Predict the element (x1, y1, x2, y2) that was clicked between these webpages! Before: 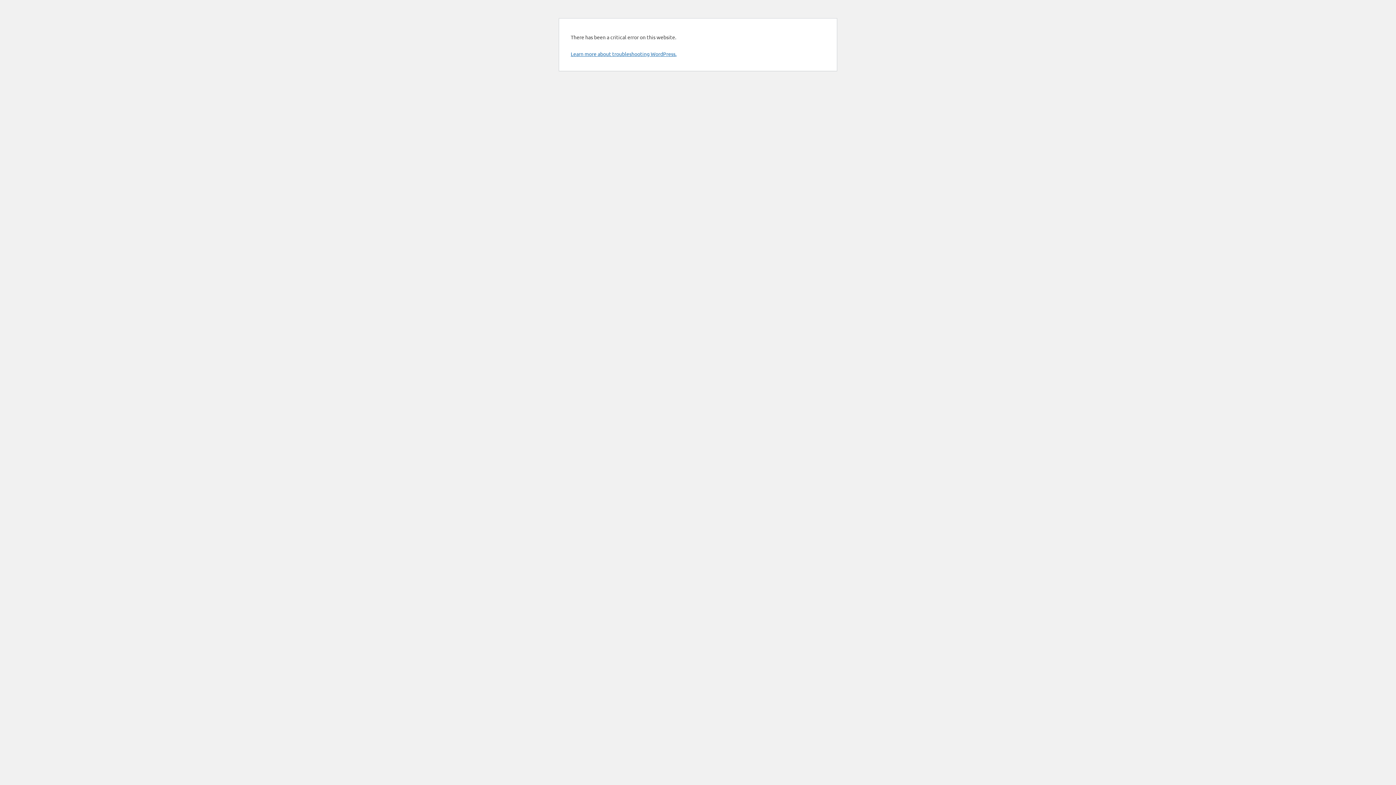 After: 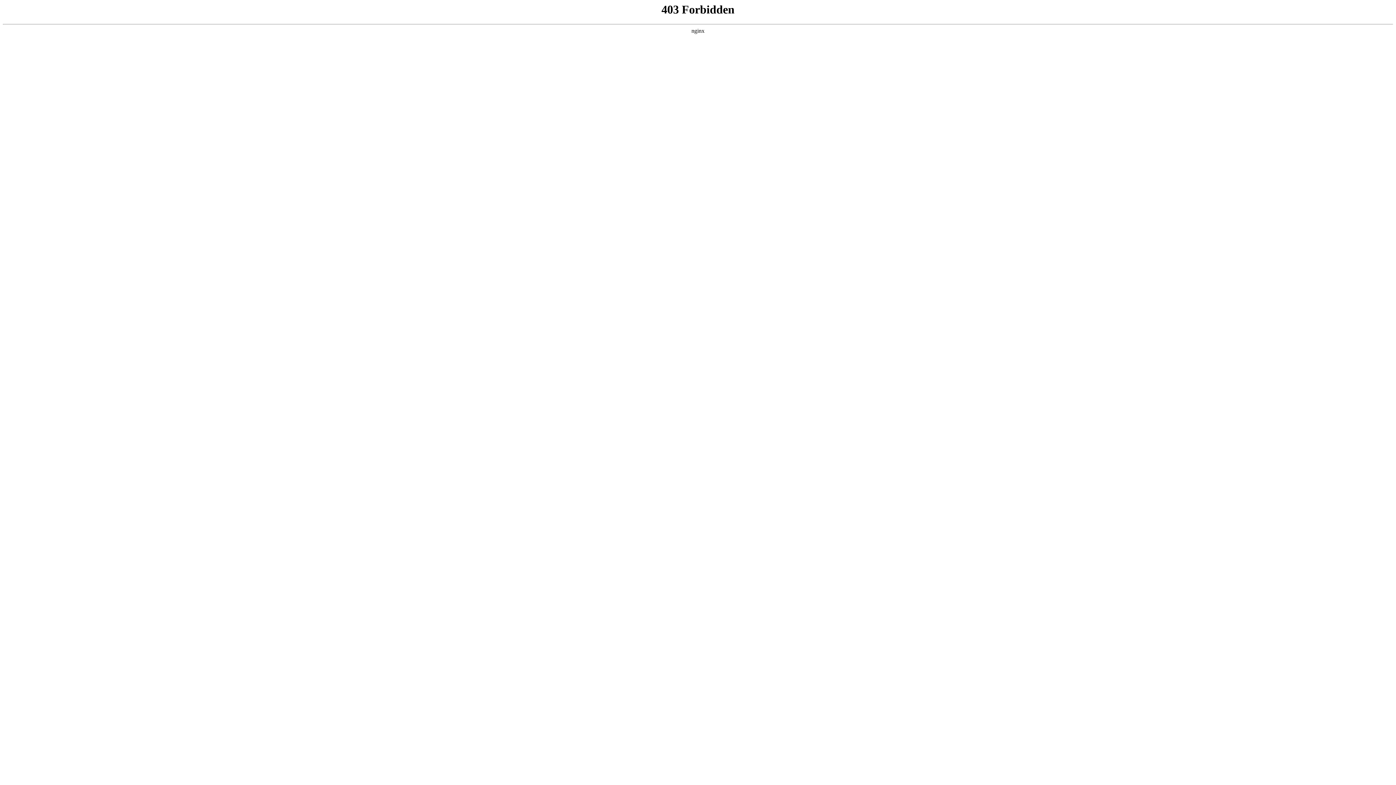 Action: label: Learn more about troubleshooting WordPress. bbox: (570, 50, 676, 57)